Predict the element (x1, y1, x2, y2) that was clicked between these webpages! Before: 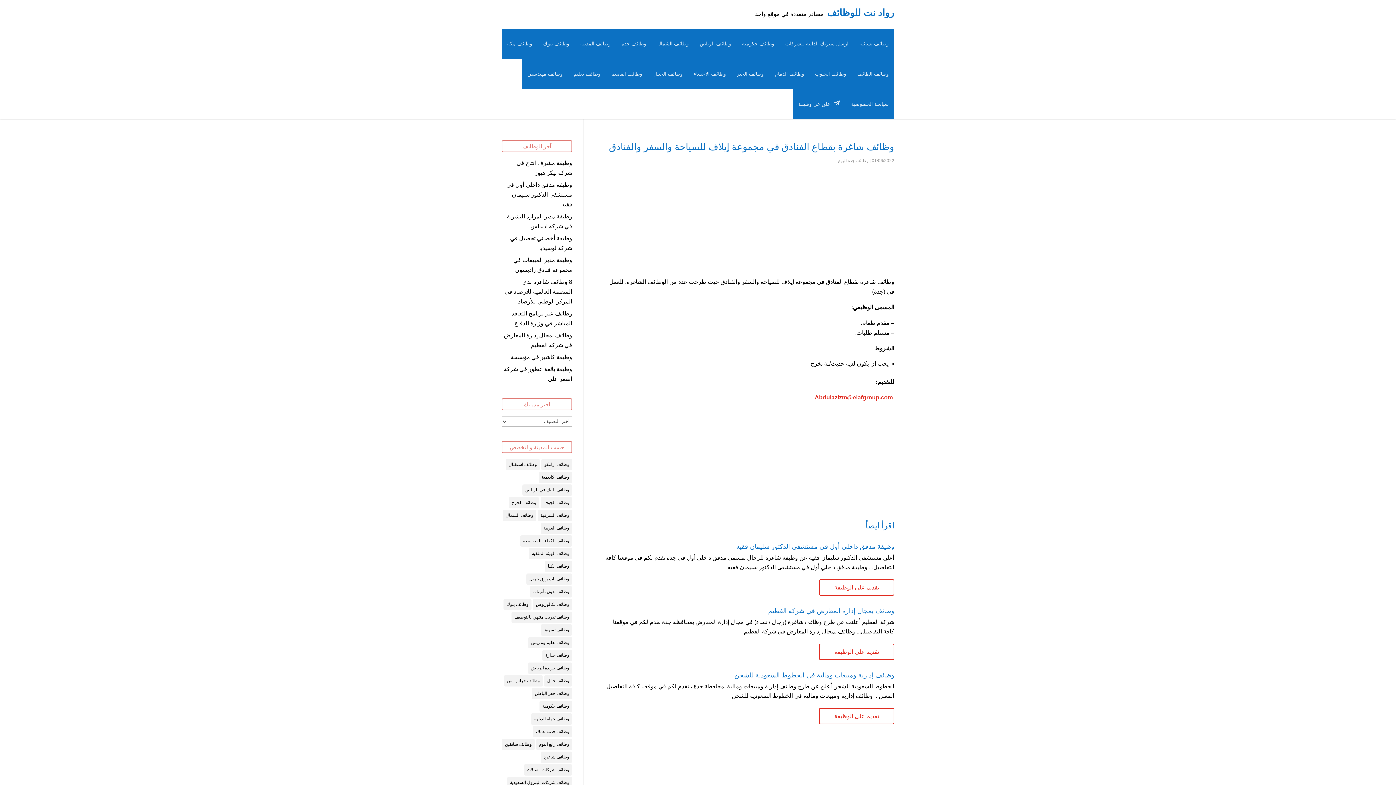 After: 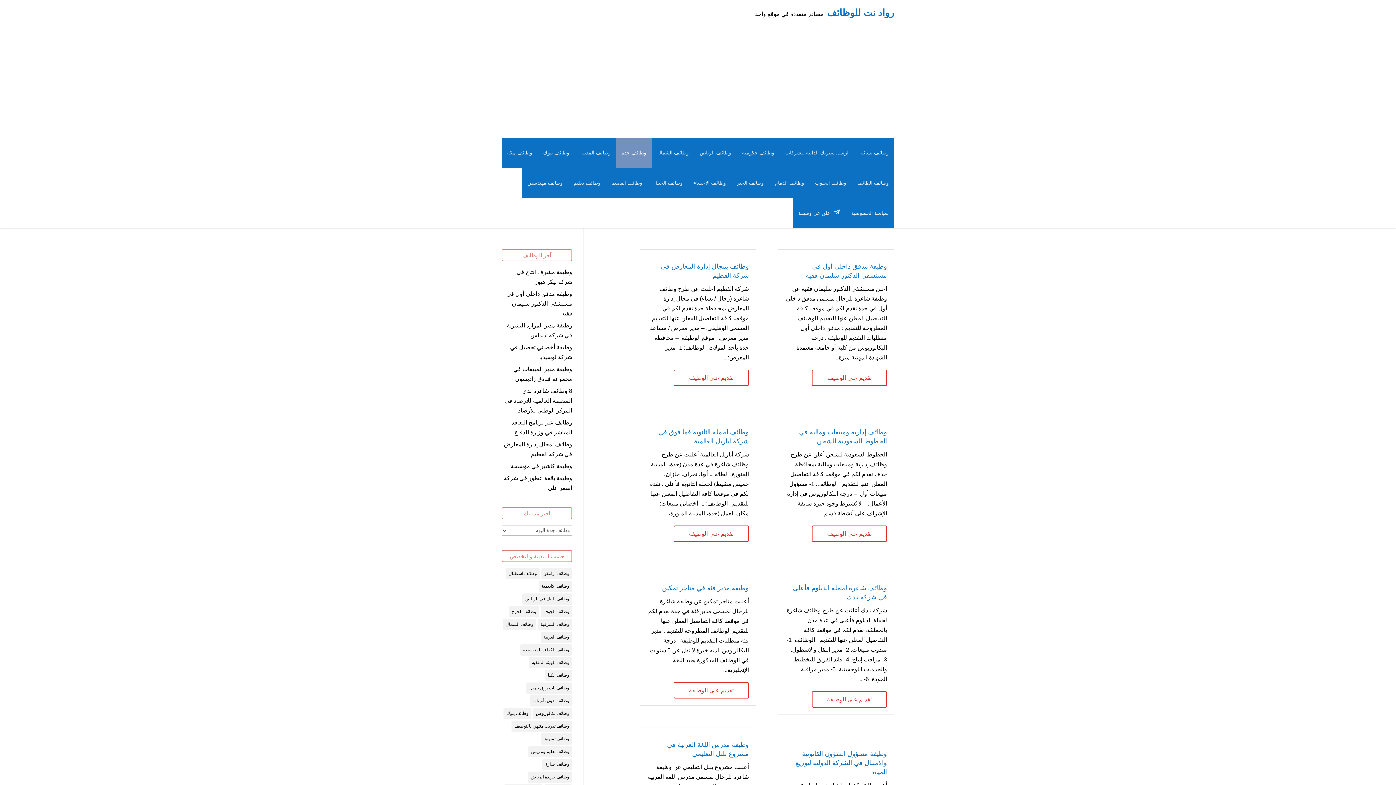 Action: label: وظائف جدة اليوم bbox: (838, 158, 868, 163)